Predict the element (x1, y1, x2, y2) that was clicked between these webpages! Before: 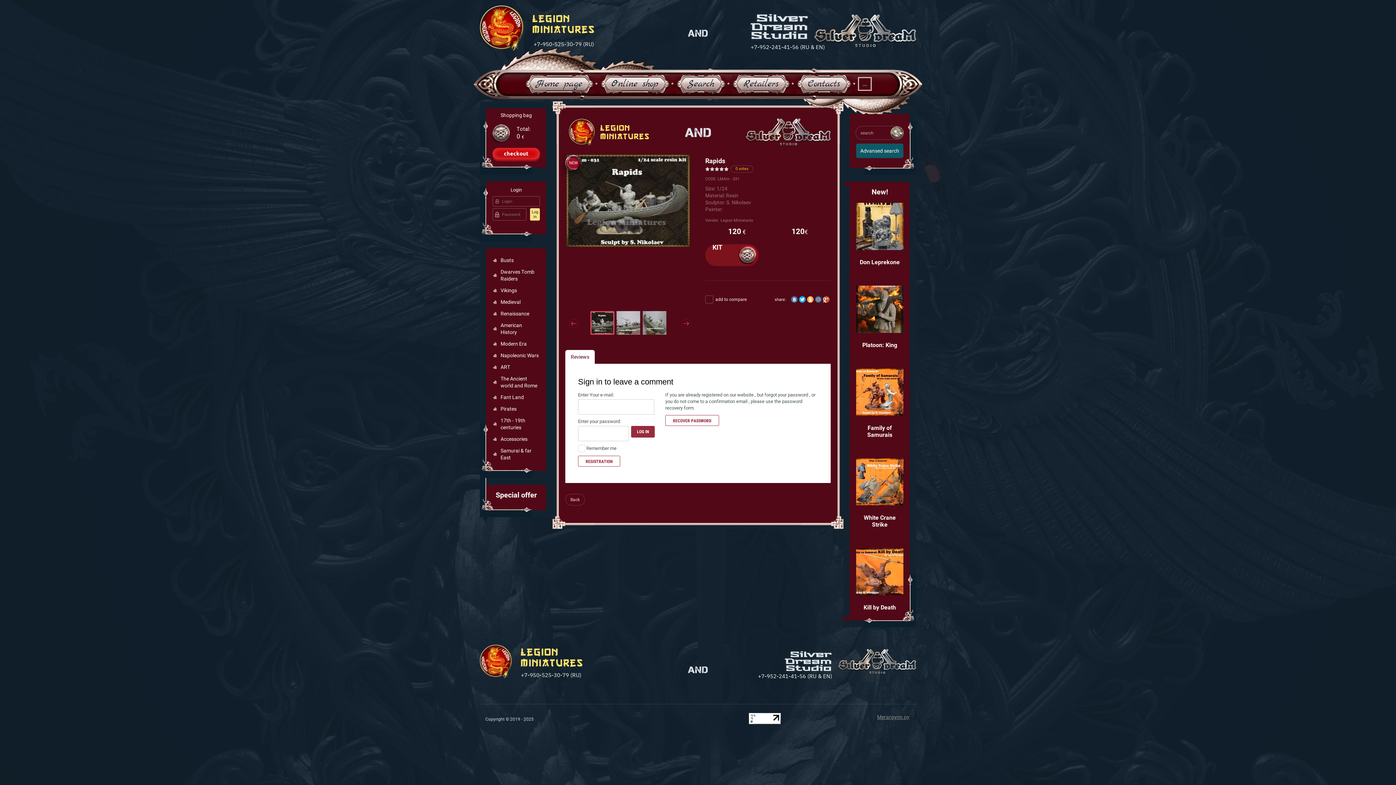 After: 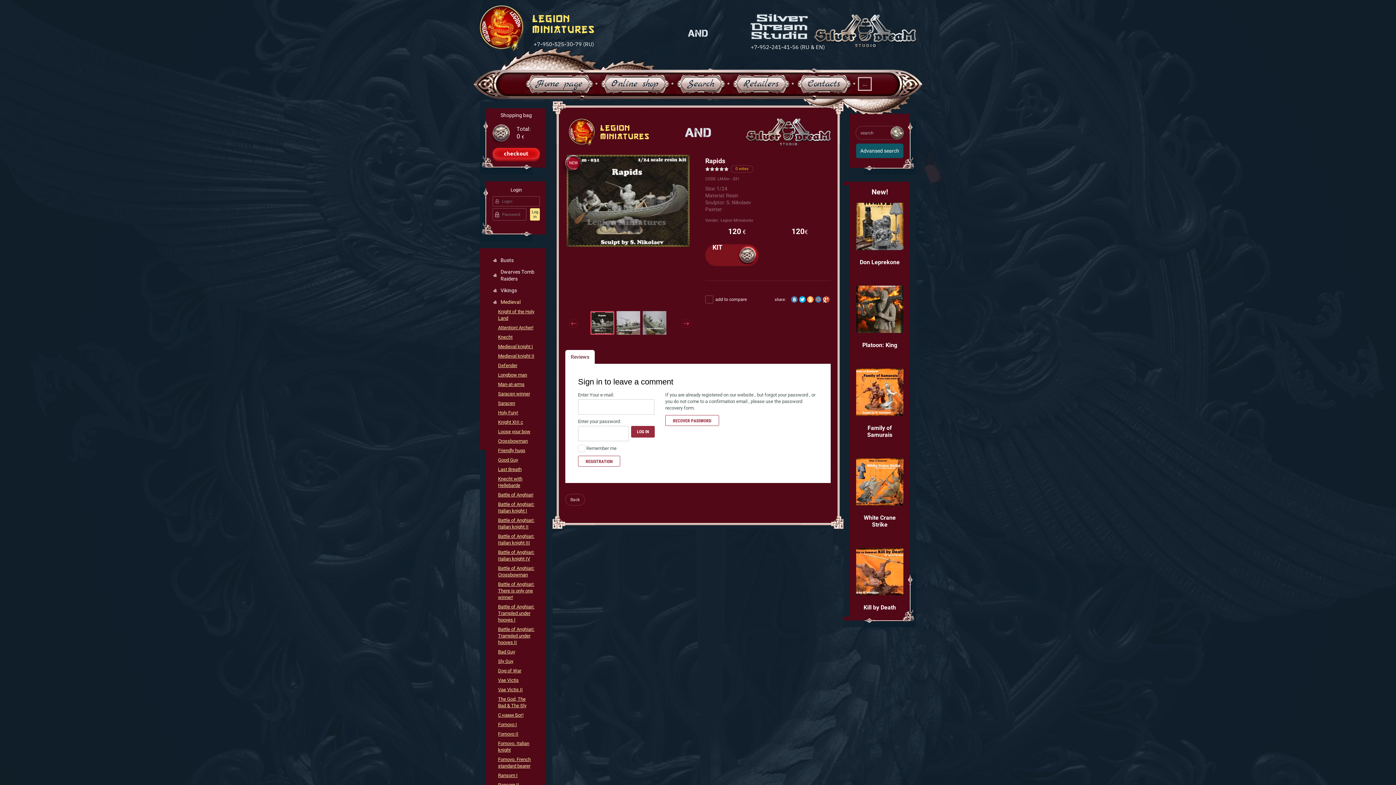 Action: label: Medieval bbox: (493, 296, 539, 307)